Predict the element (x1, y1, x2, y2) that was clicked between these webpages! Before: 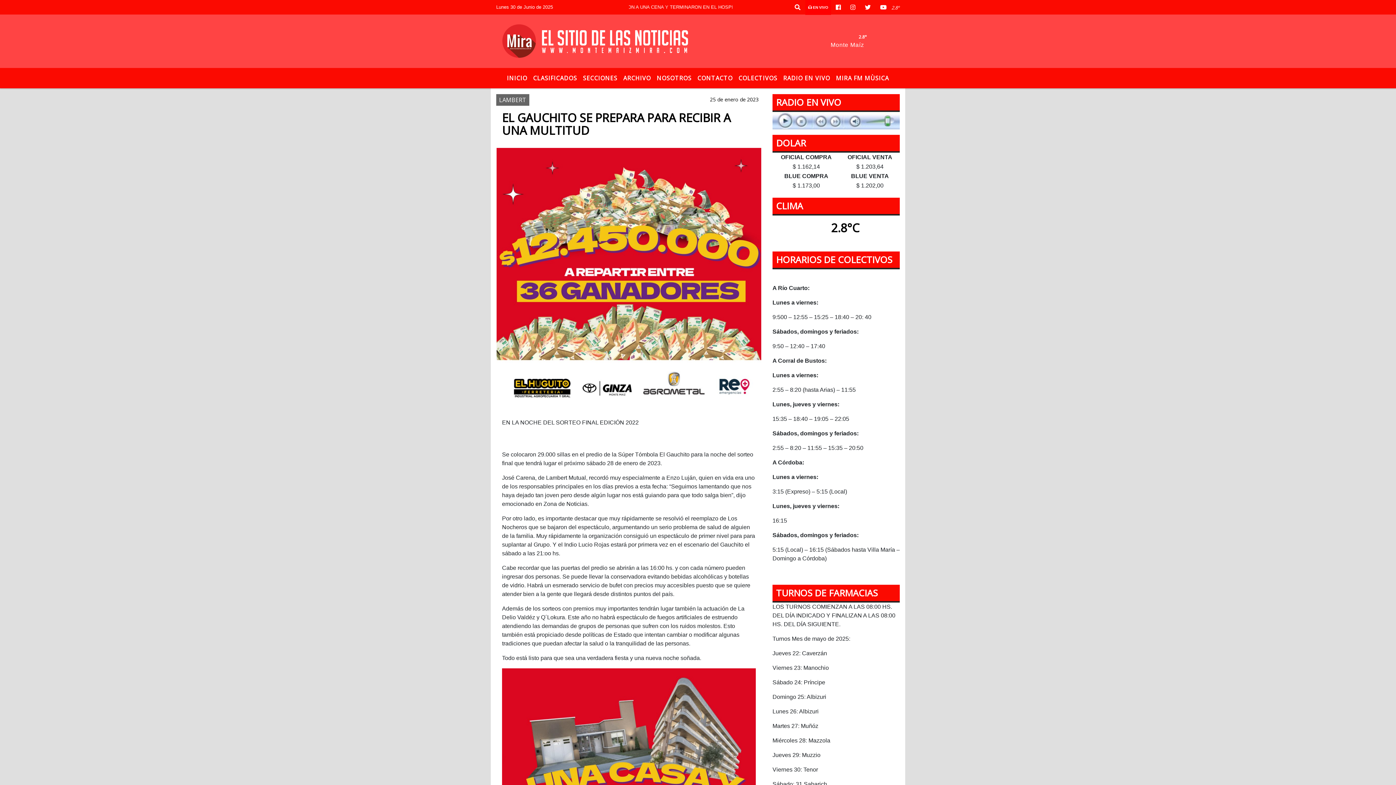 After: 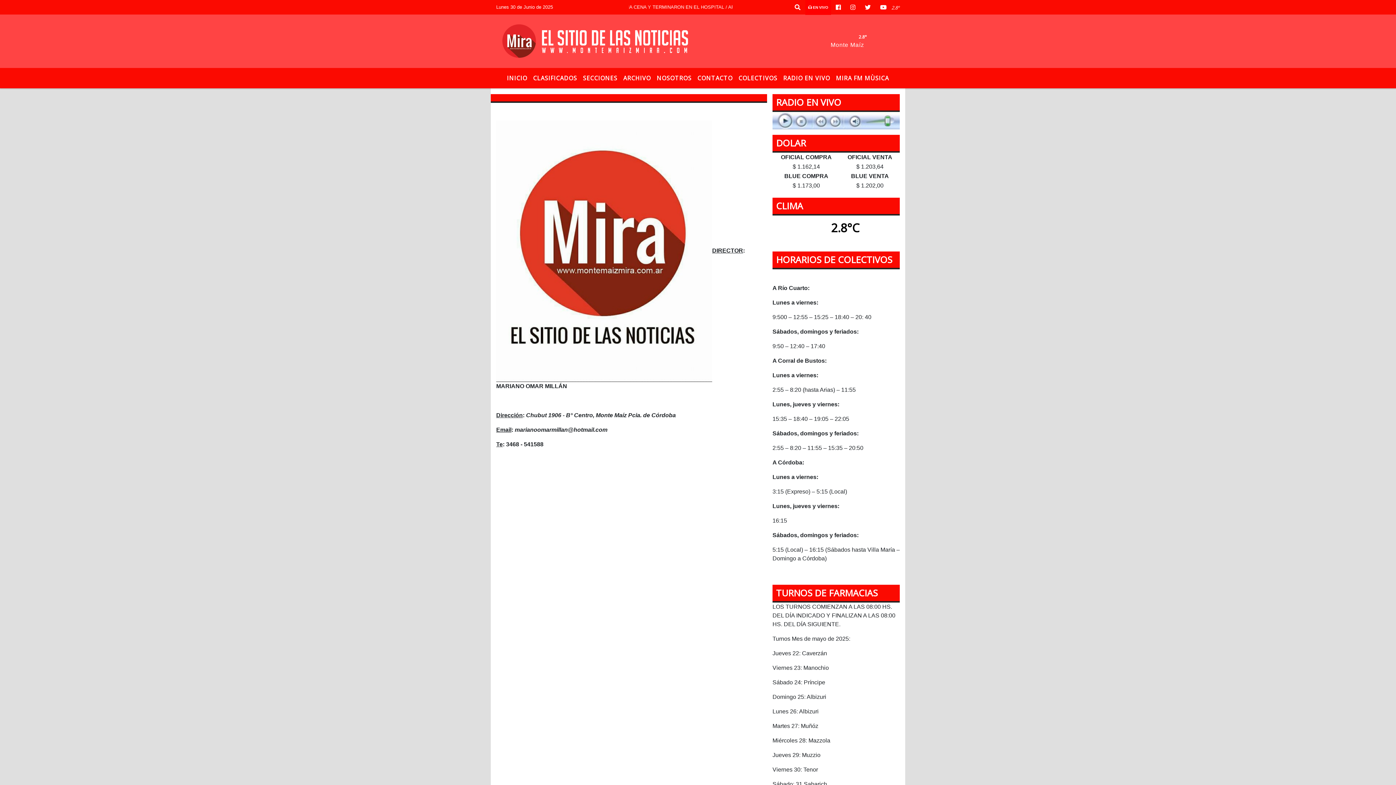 Action: bbox: (654, 70, 694, 85) label: NOSOTROS